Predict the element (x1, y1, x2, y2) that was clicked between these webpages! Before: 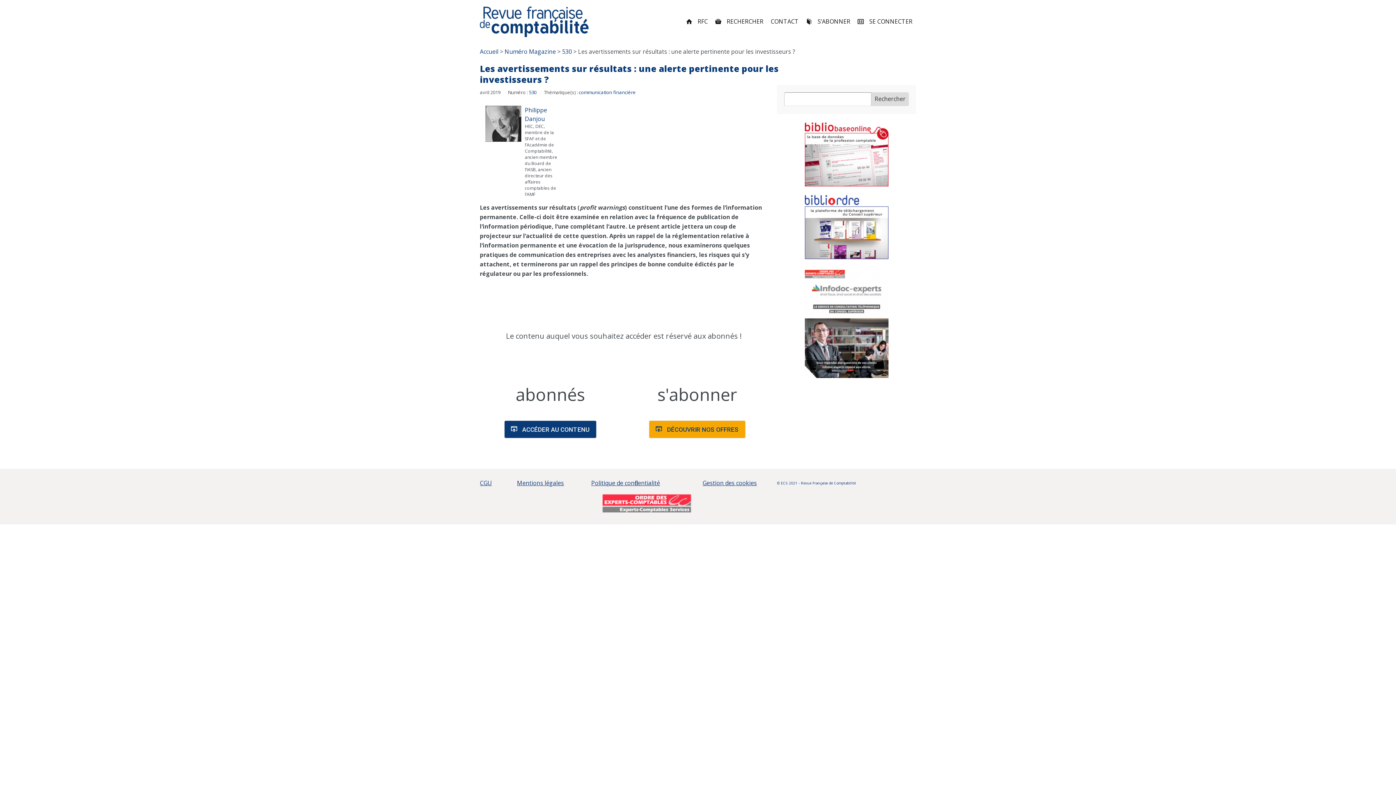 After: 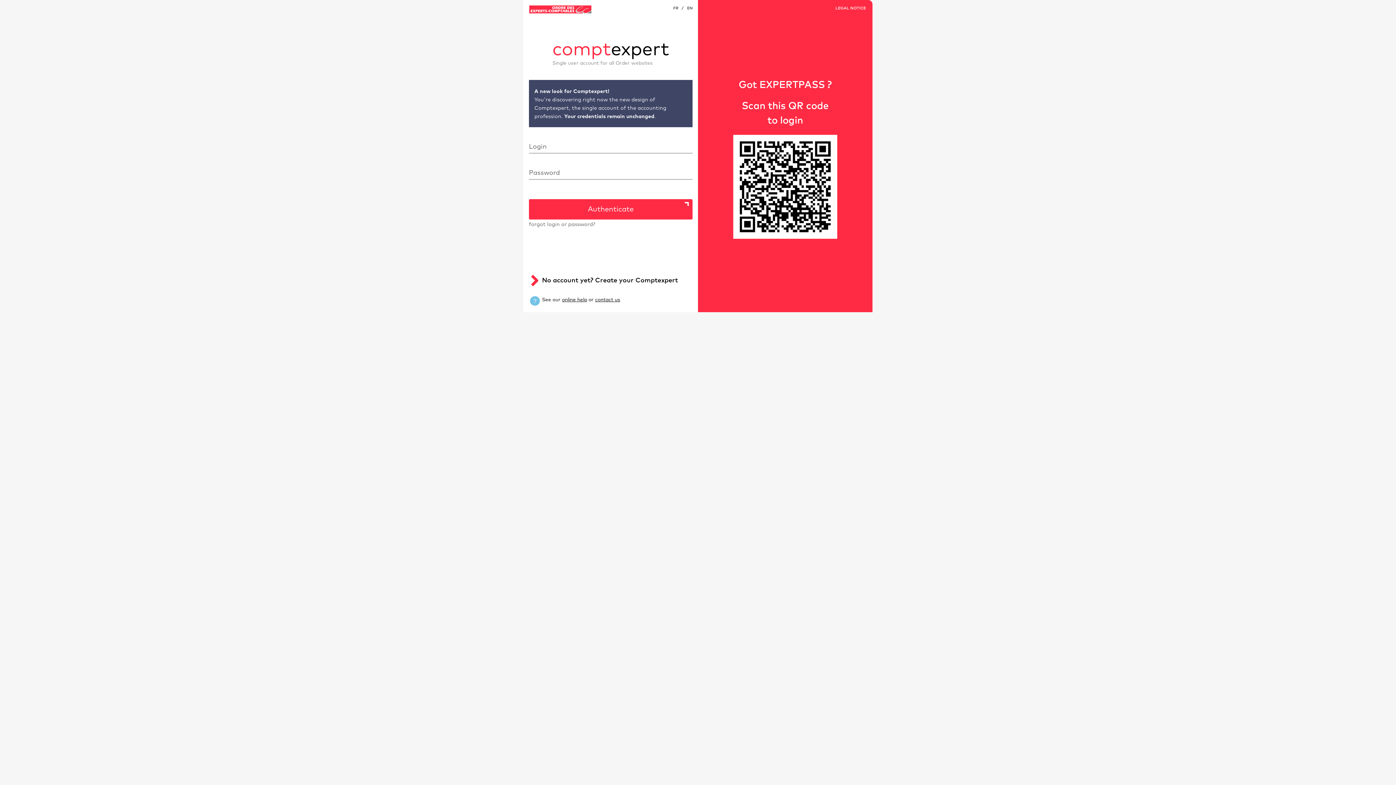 Action: bbox: (504, 420, 596, 438) label:  ACCÉDER AU CONTENU